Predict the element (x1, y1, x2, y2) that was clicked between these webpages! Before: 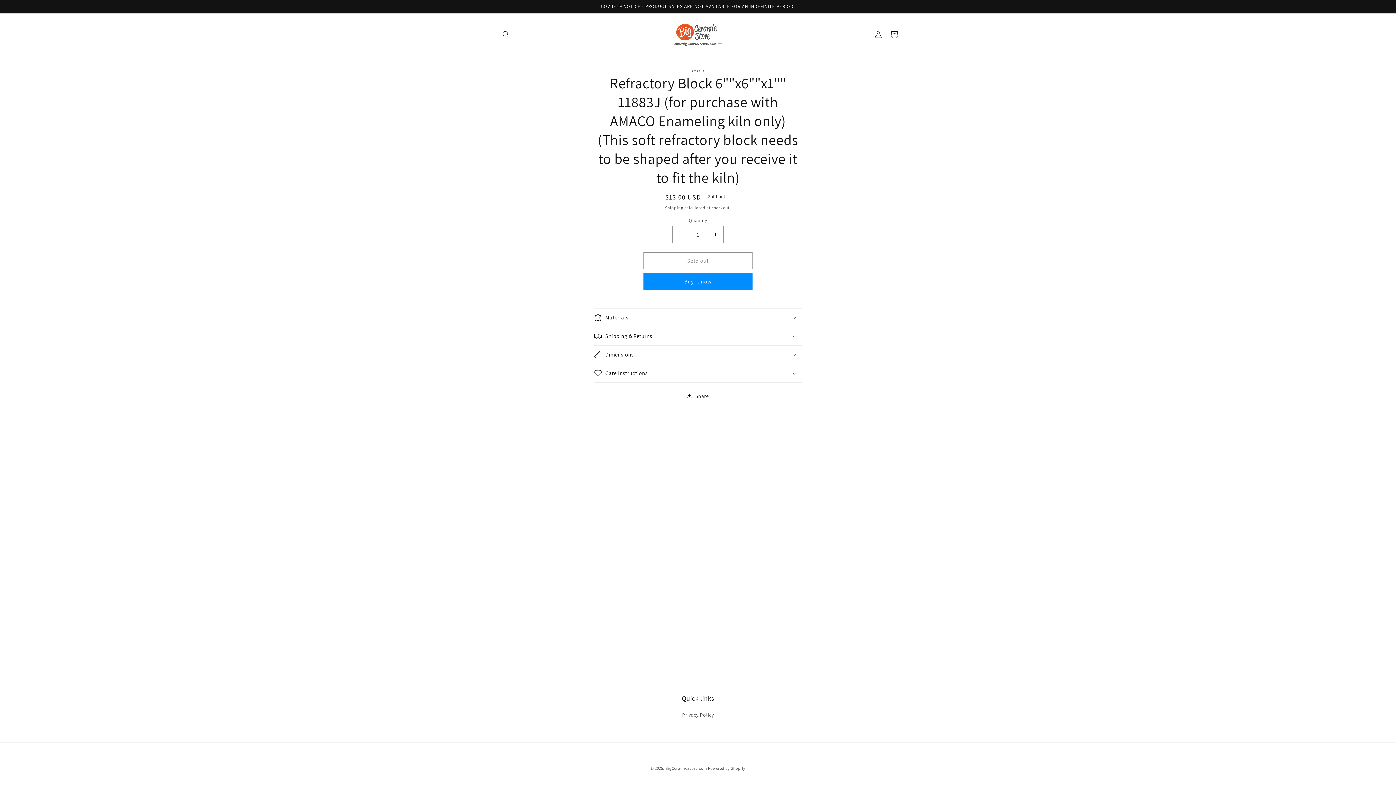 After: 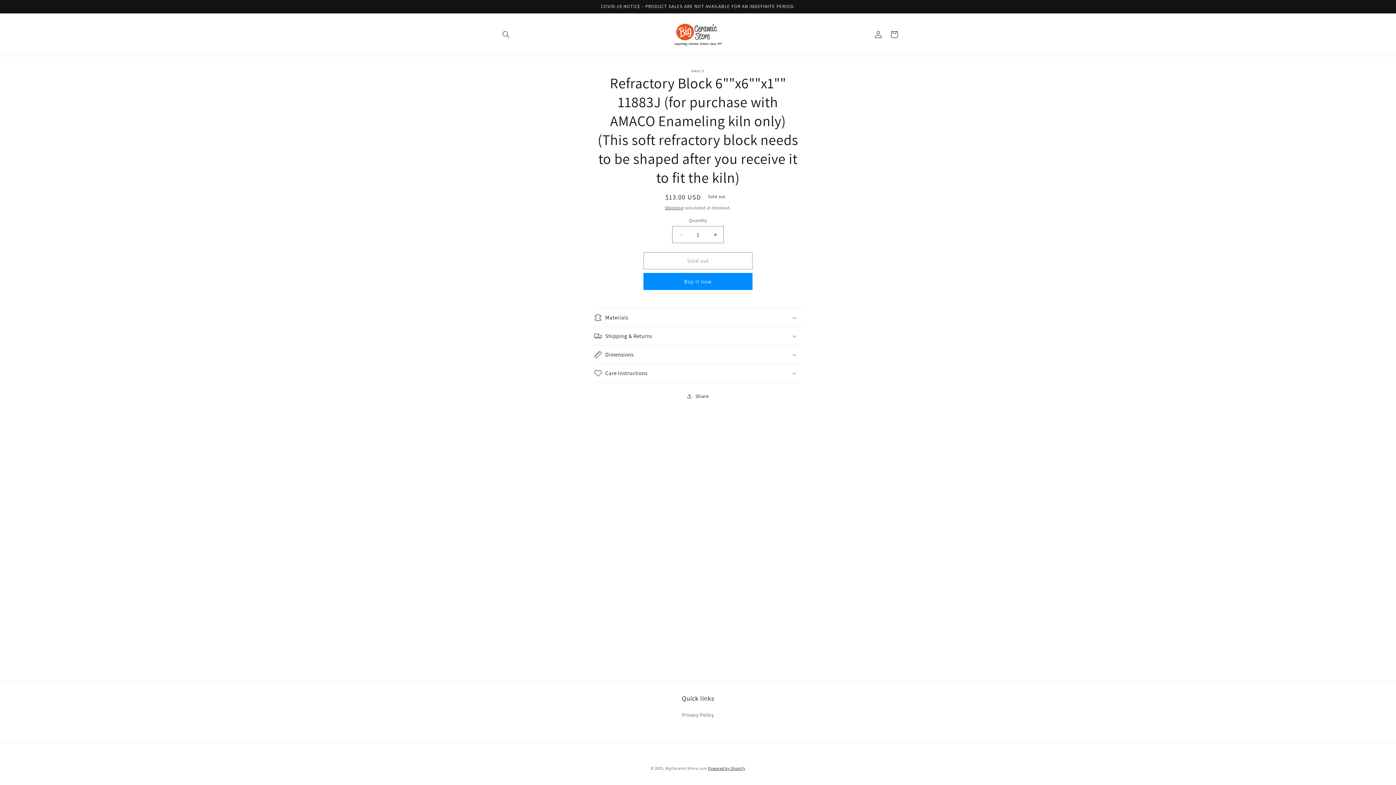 Action: label: Powered by Shopify bbox: (708, 766, 745, 771)